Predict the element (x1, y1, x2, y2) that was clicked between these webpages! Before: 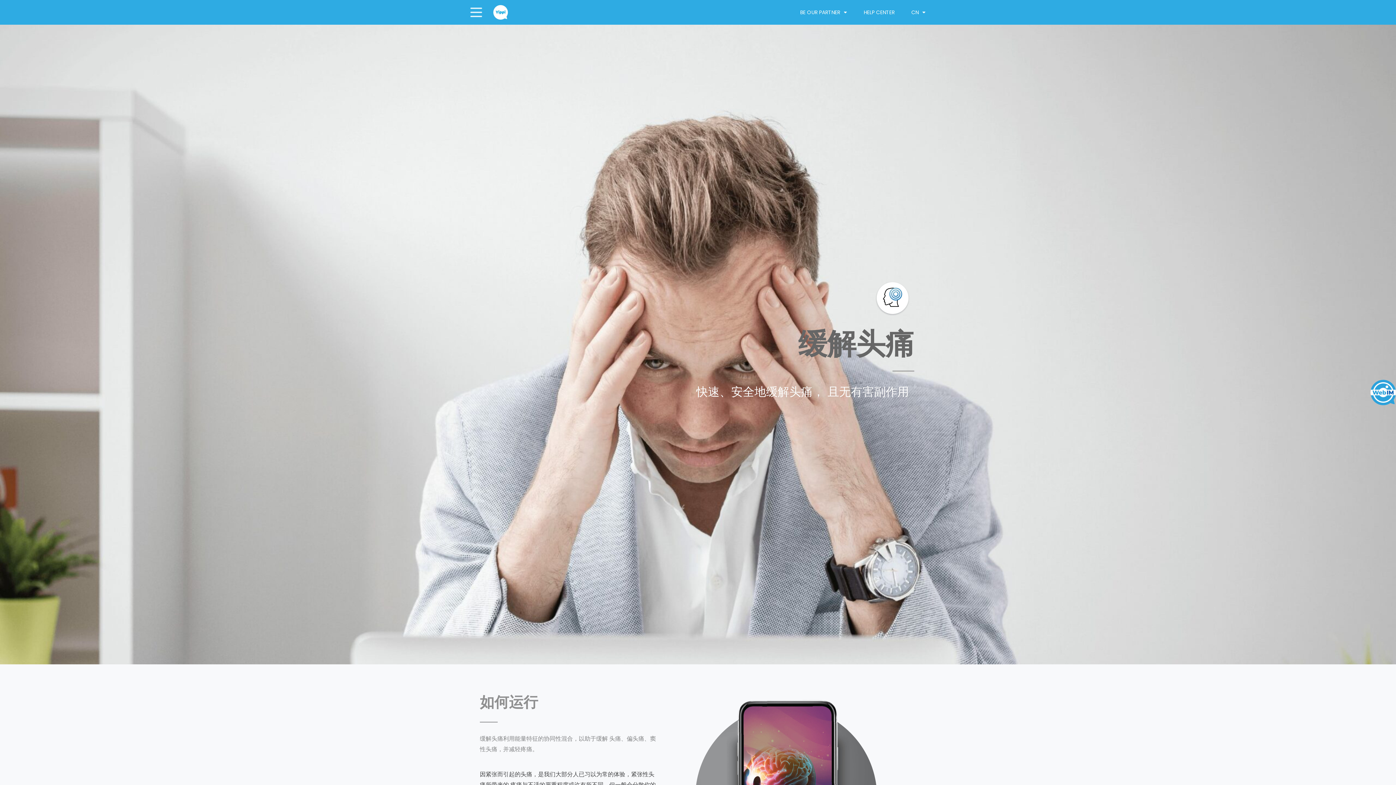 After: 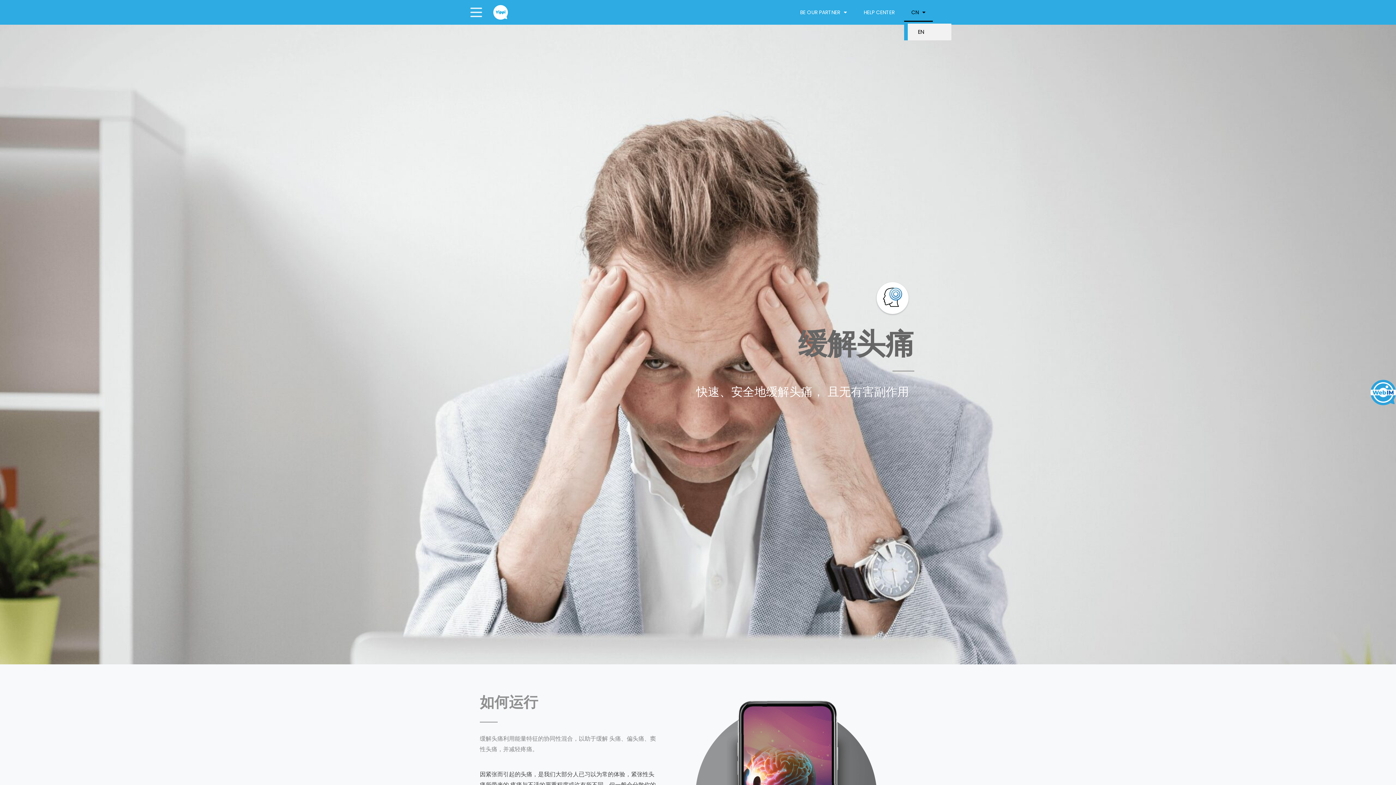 Action: bbox: (904, 2, 933, 21) label: CN